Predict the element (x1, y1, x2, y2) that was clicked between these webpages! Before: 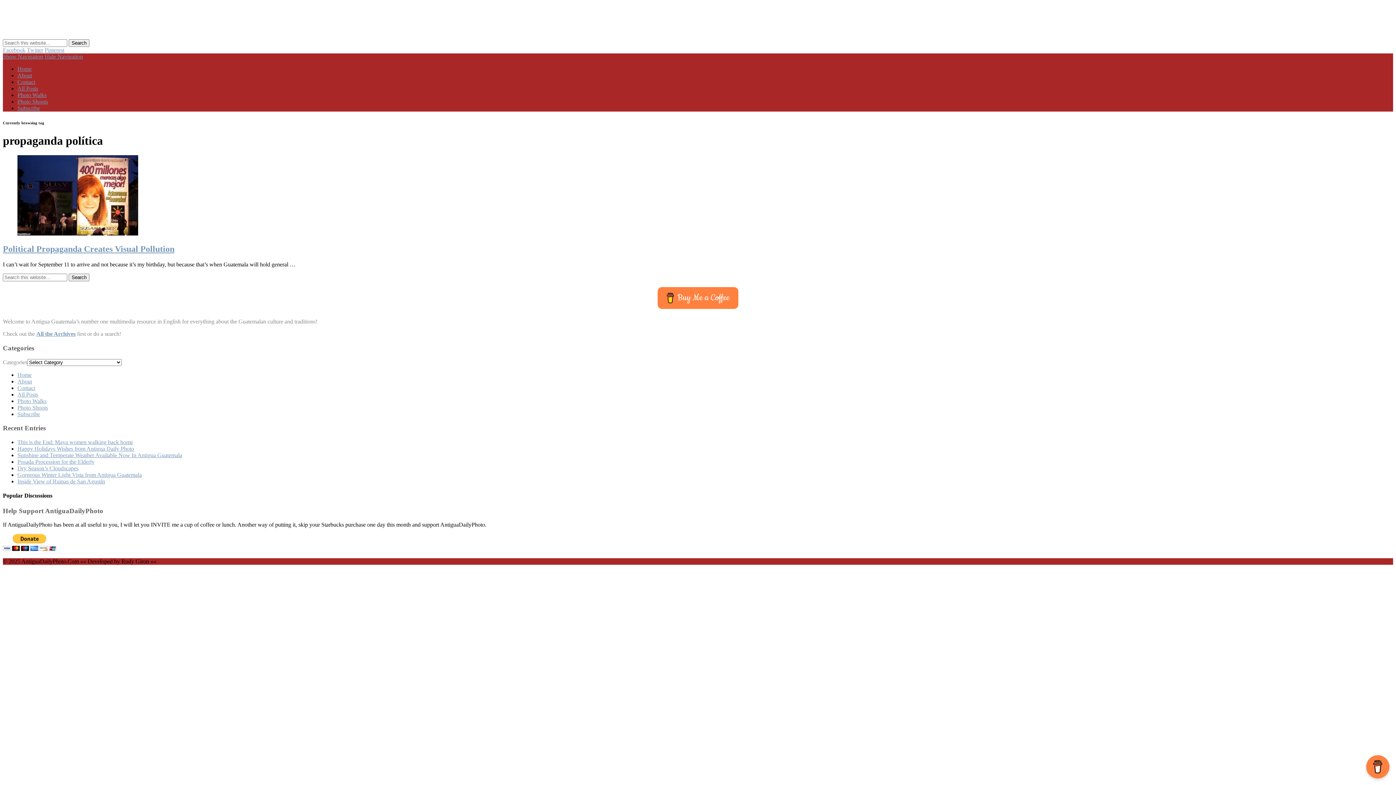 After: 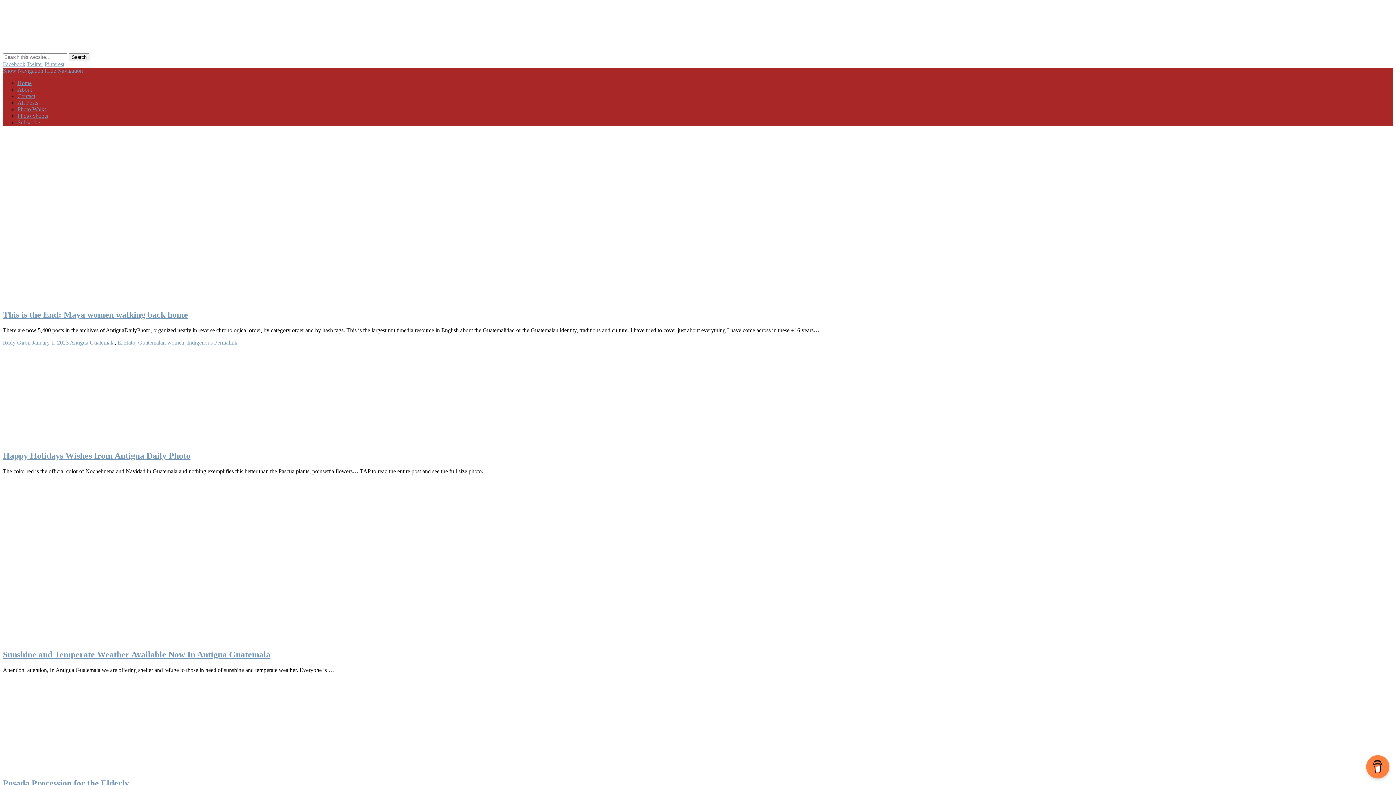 Action: bbox: (2, 32, 145, 38)